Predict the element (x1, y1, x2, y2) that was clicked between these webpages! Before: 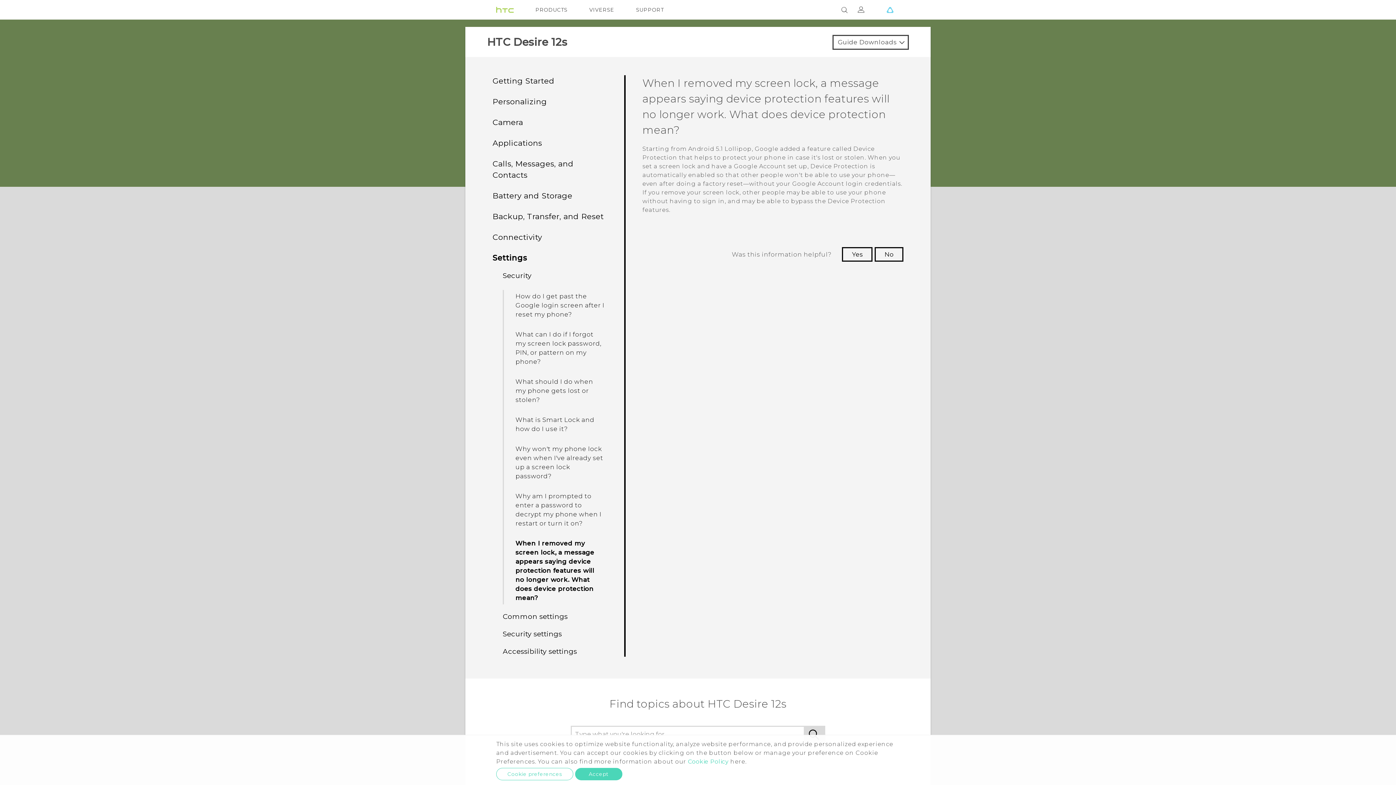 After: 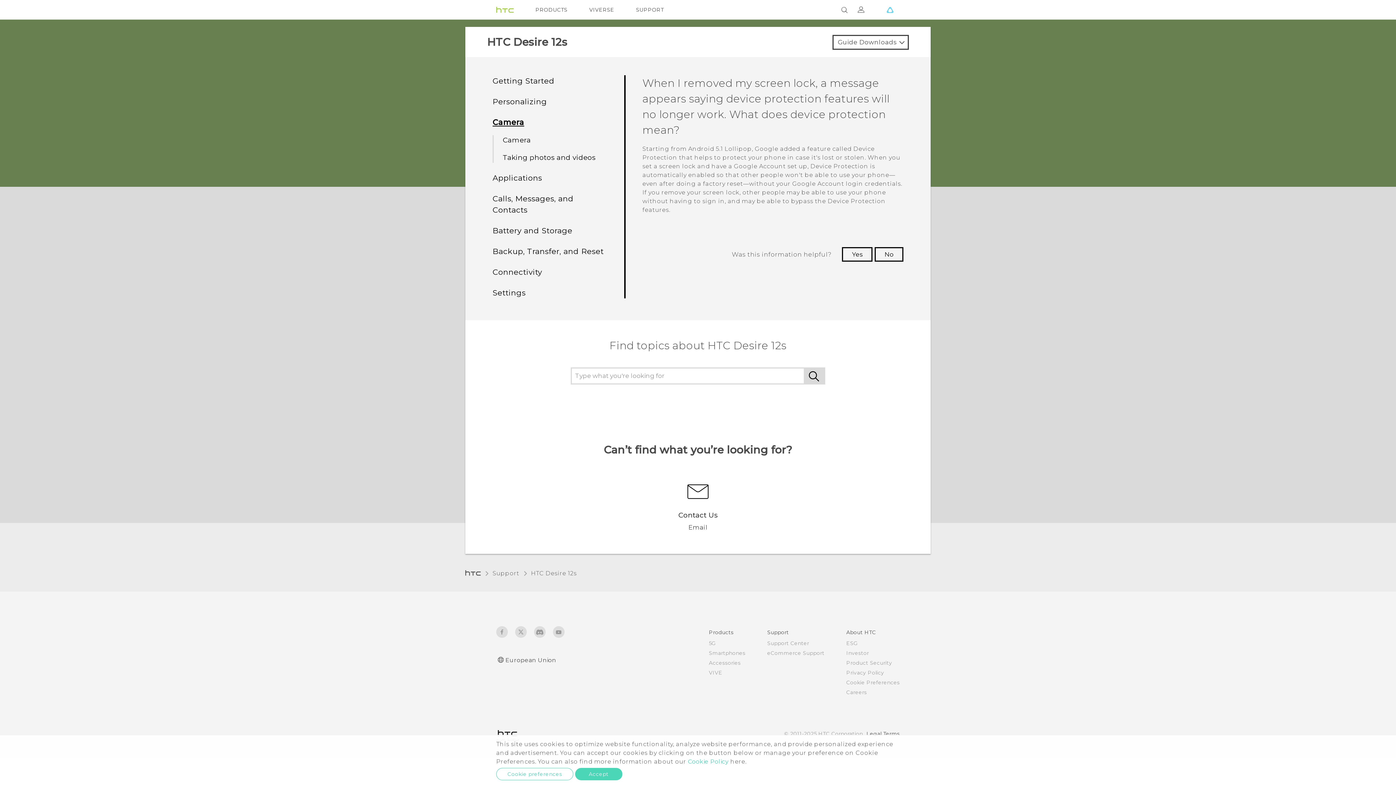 Action: bbox: (492, 117, 523, 126) label: Camera